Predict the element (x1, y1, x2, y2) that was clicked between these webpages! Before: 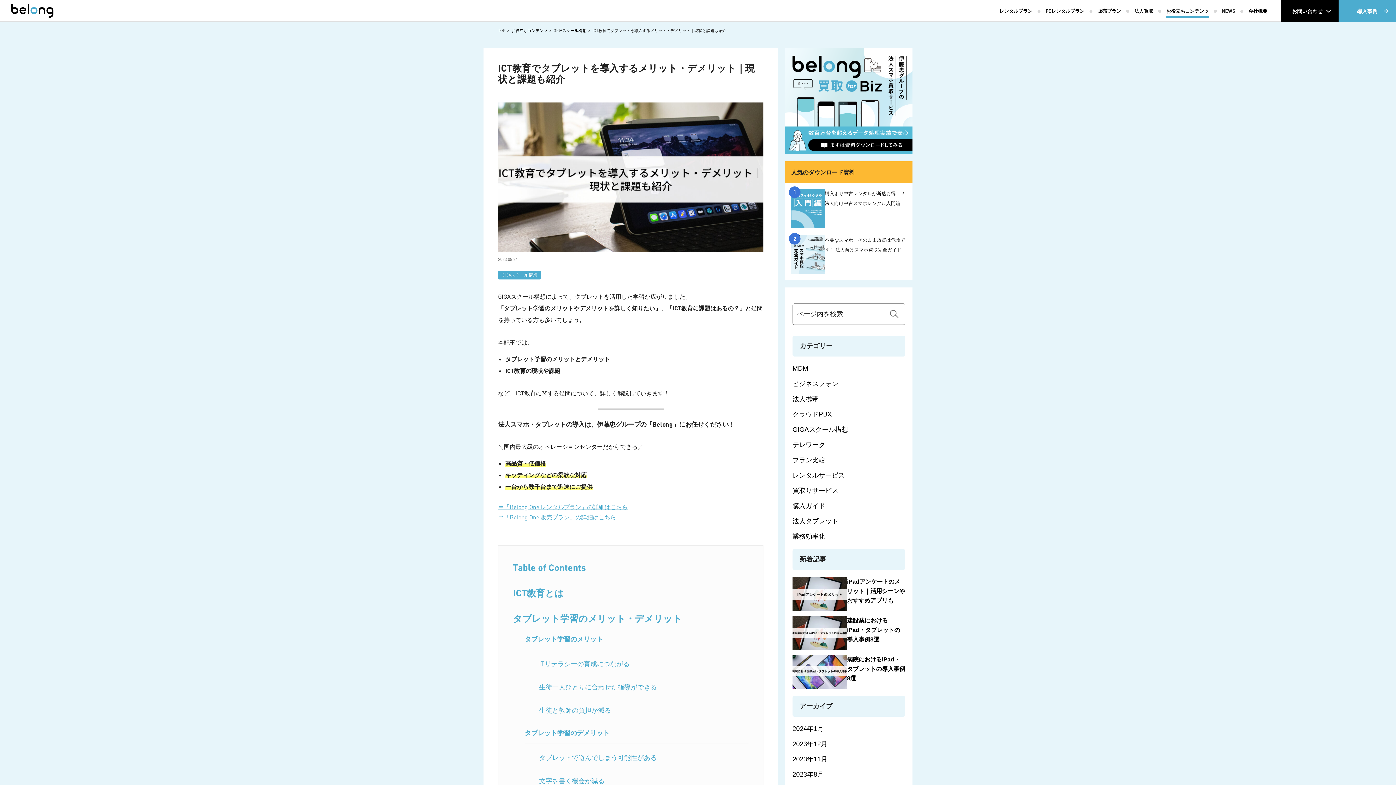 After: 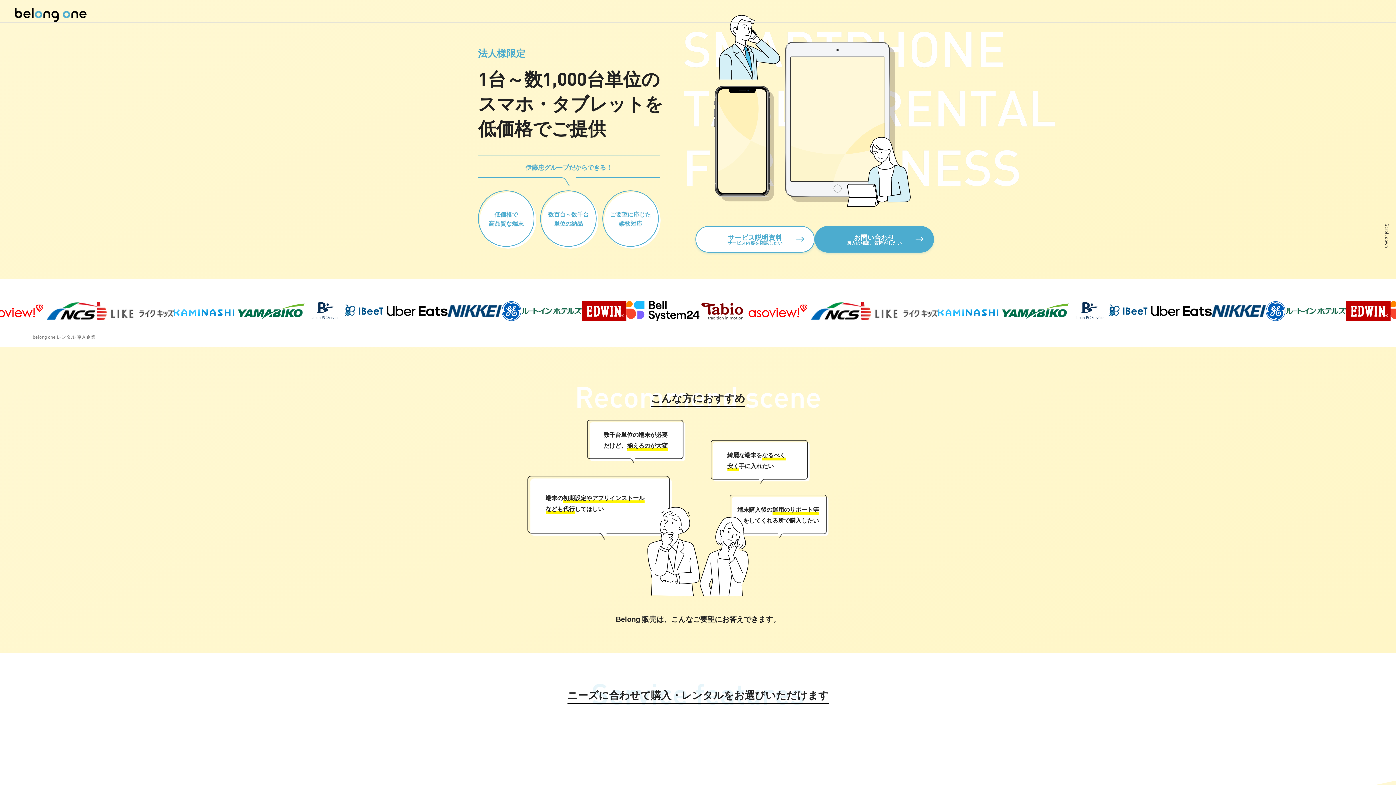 Action: bbox: (498, 513, 616, 521) label: ⇒「Belong One 販売プラン」の詳細はこちら